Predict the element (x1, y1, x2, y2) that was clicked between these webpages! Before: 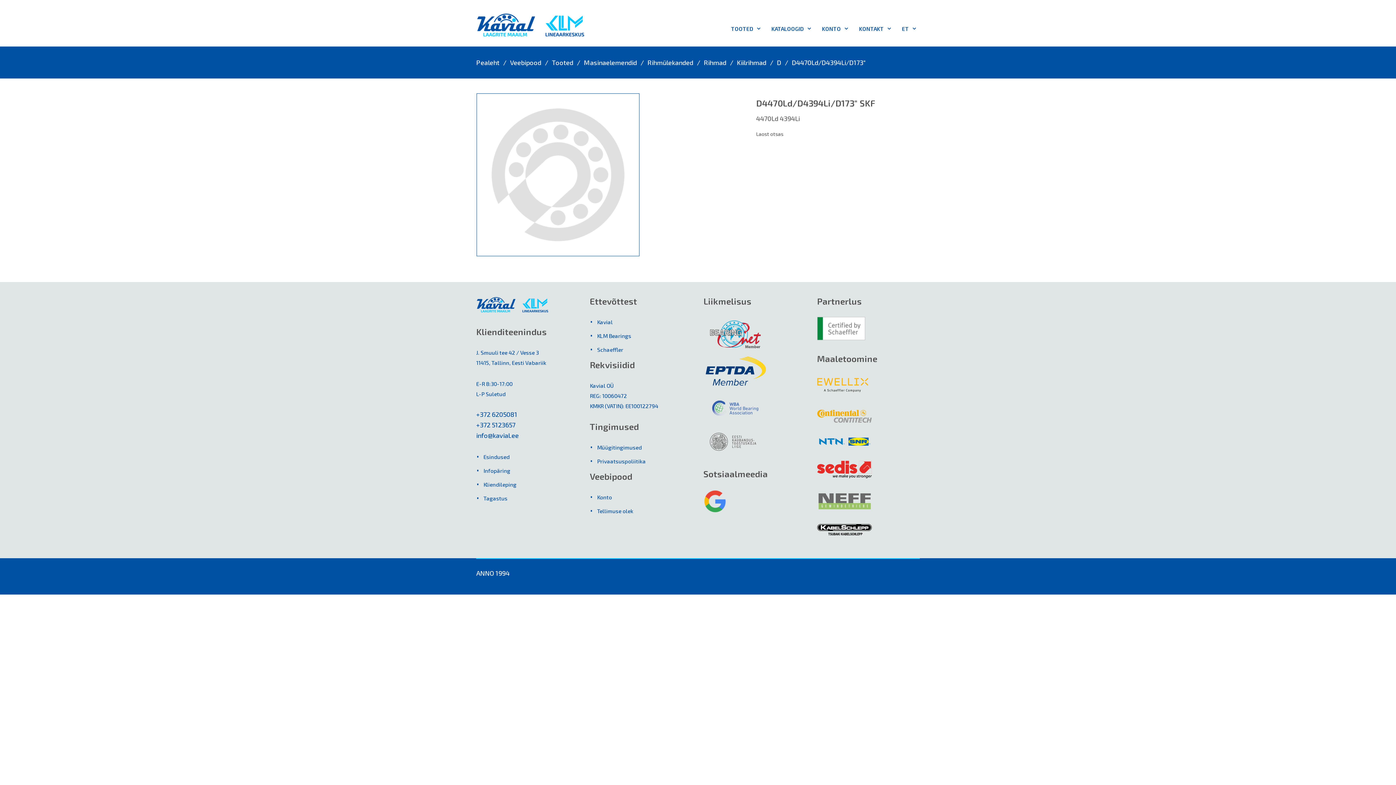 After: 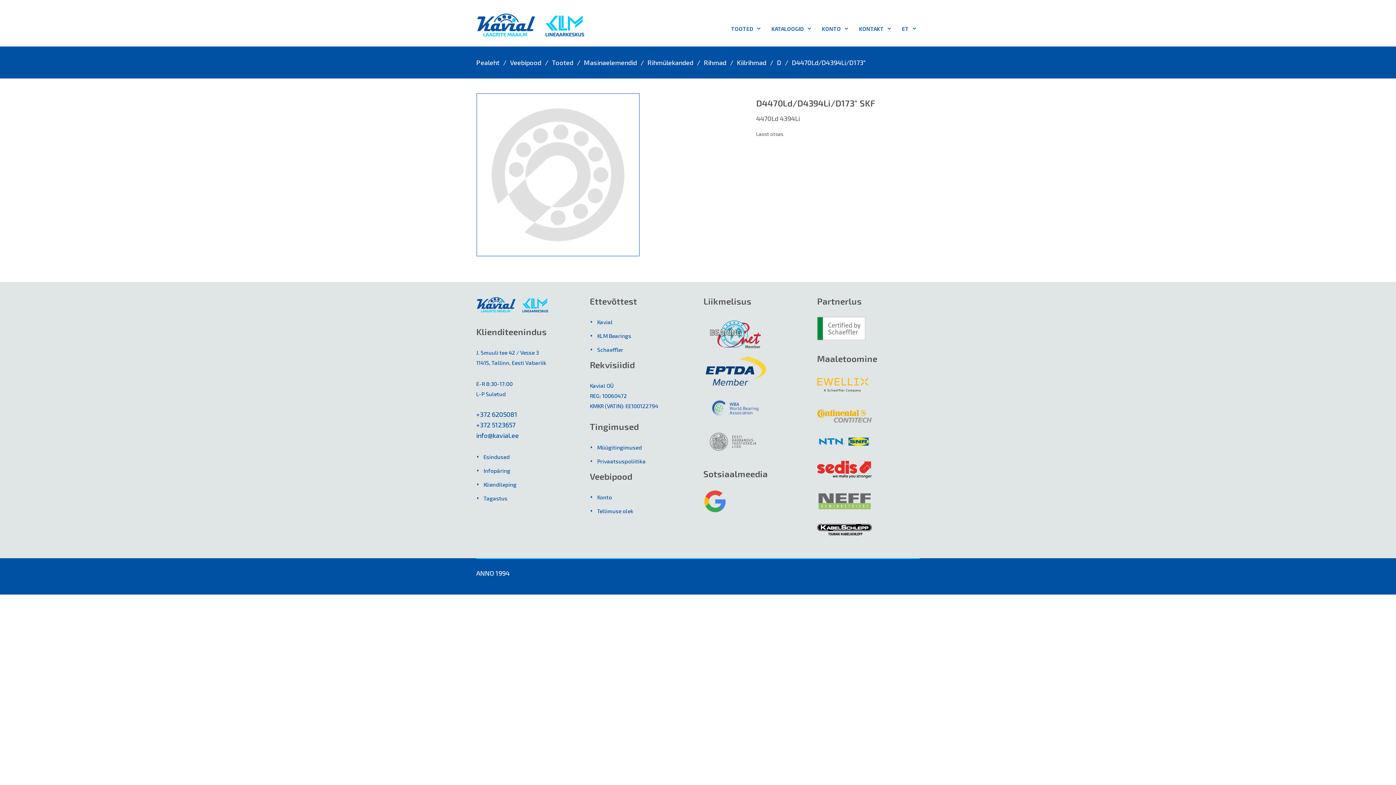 Action: bbox: (703, 344, 767, 352)